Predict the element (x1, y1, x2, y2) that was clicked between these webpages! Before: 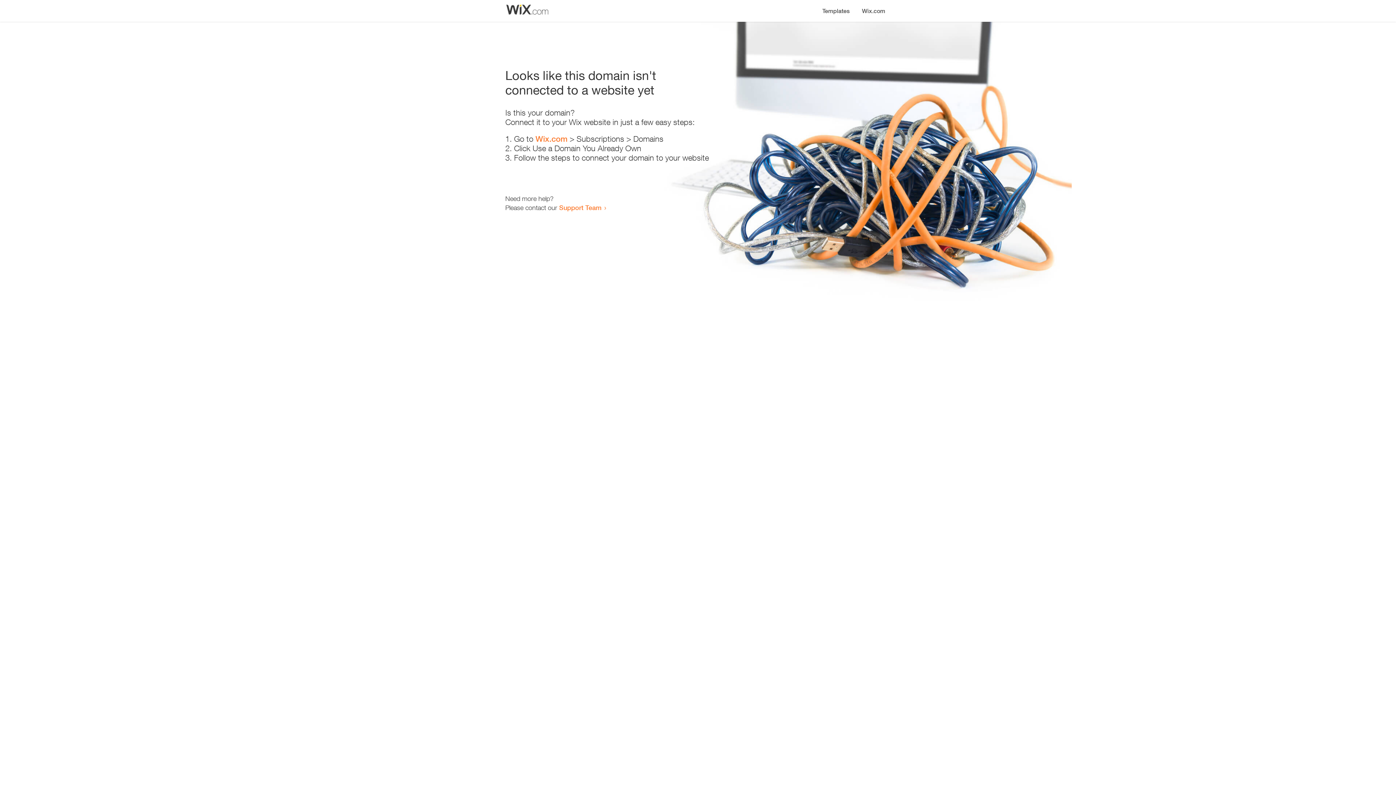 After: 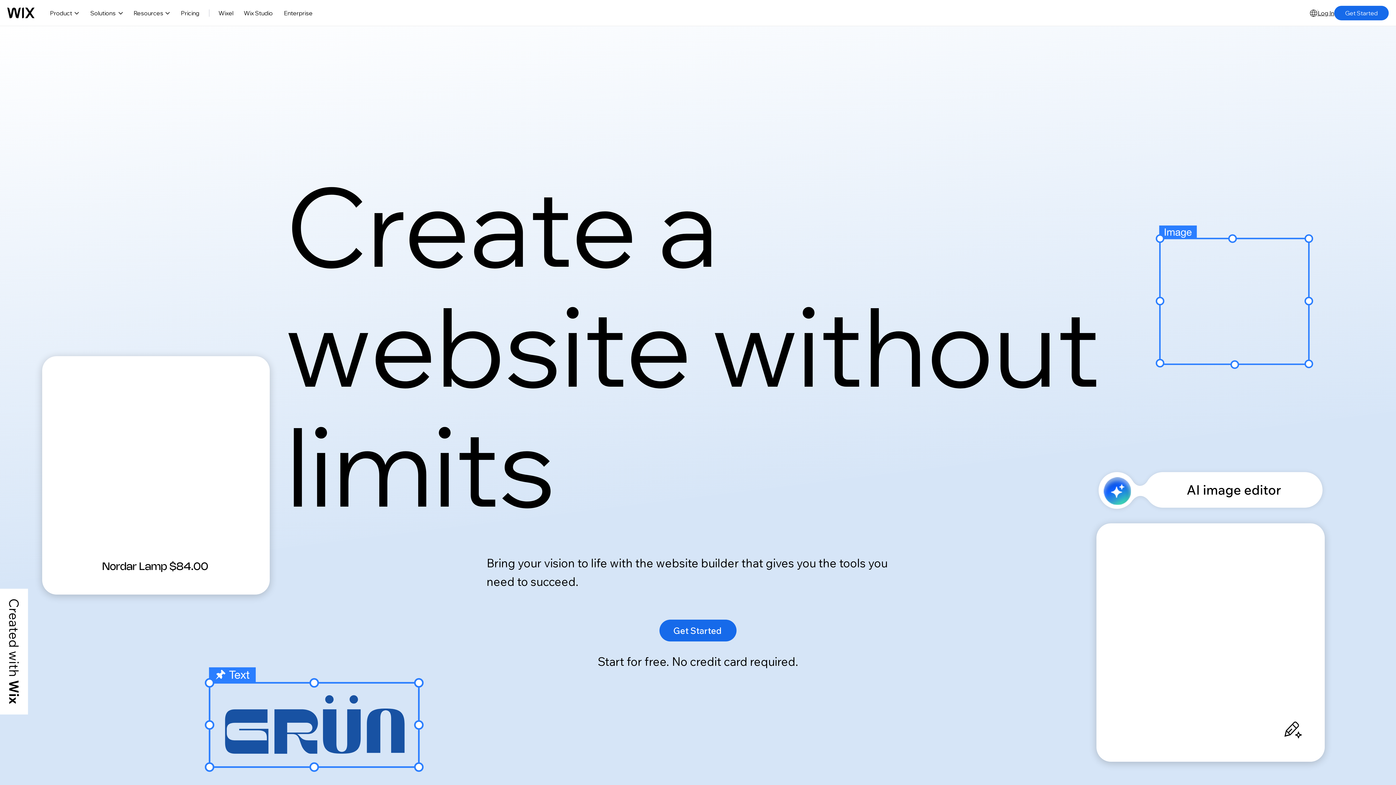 Action: bbox: (856, 0, 890, 14) label: Wix.com